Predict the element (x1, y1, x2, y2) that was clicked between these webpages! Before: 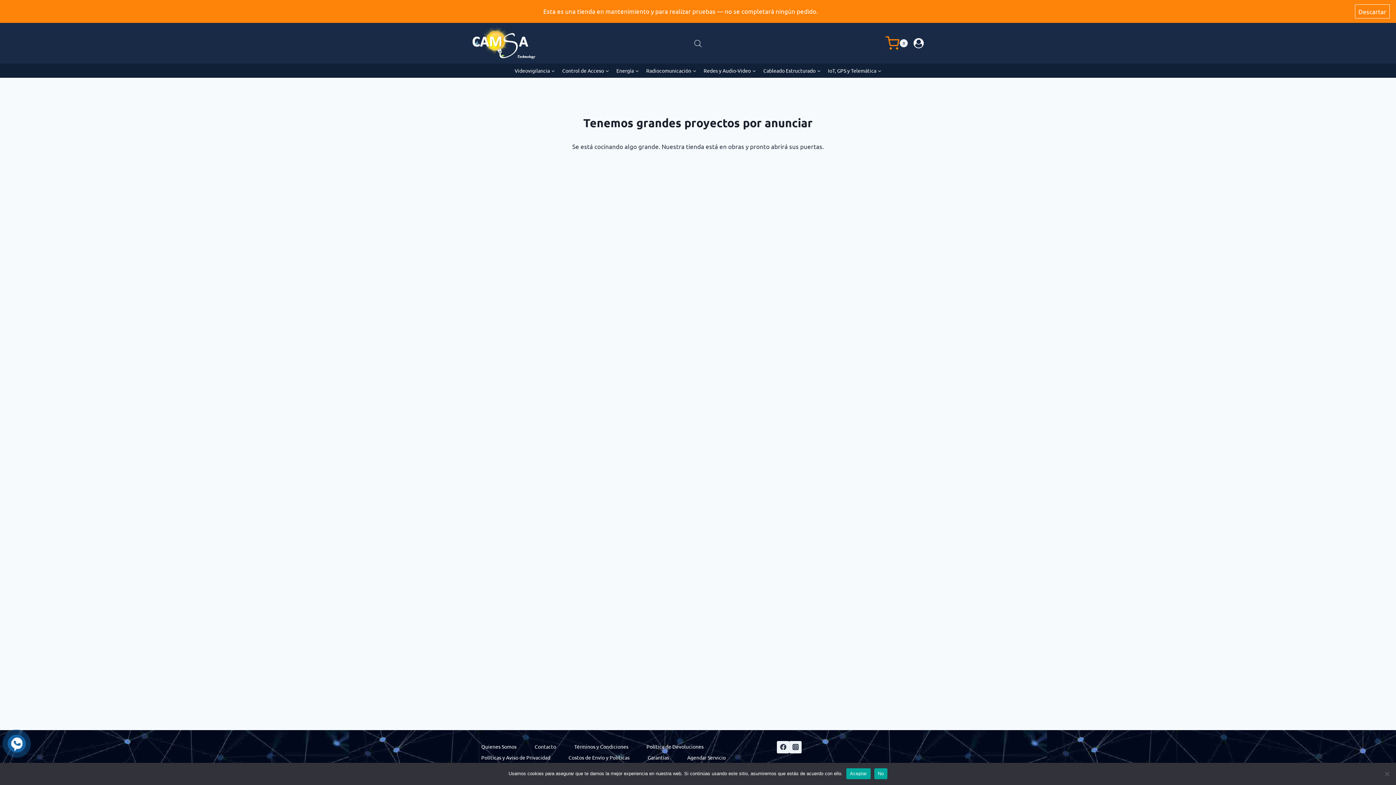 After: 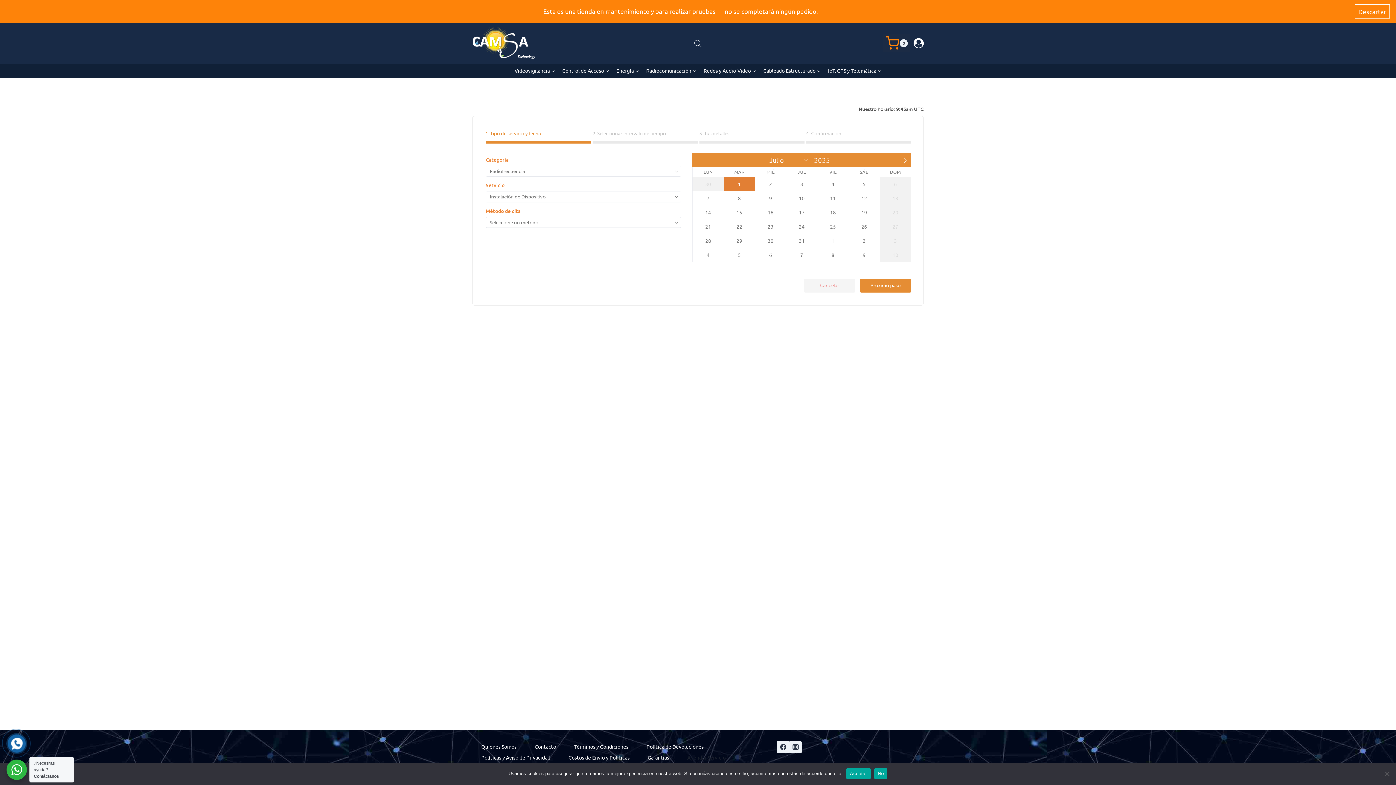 Action: bbox: (678, 752, 735, 763) label: Agendar Servicio